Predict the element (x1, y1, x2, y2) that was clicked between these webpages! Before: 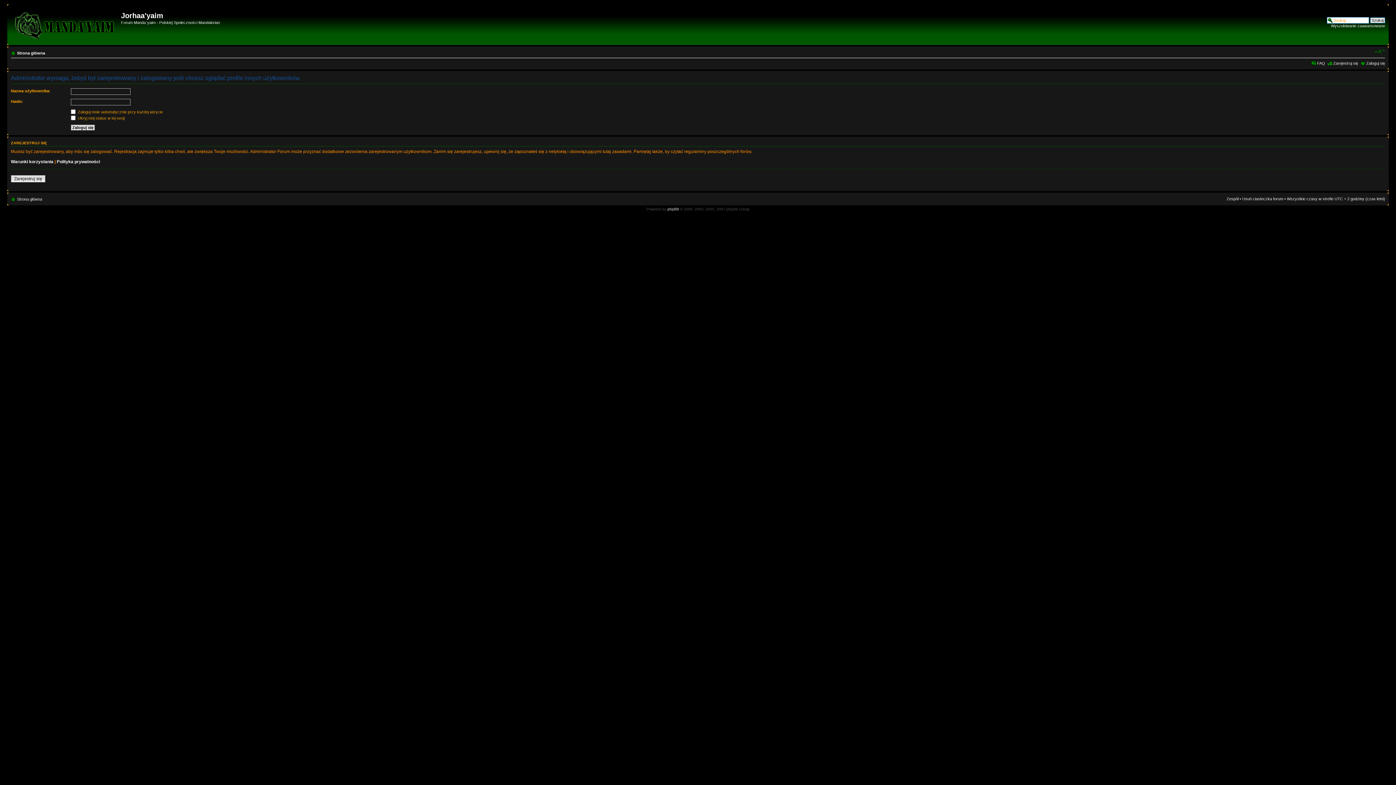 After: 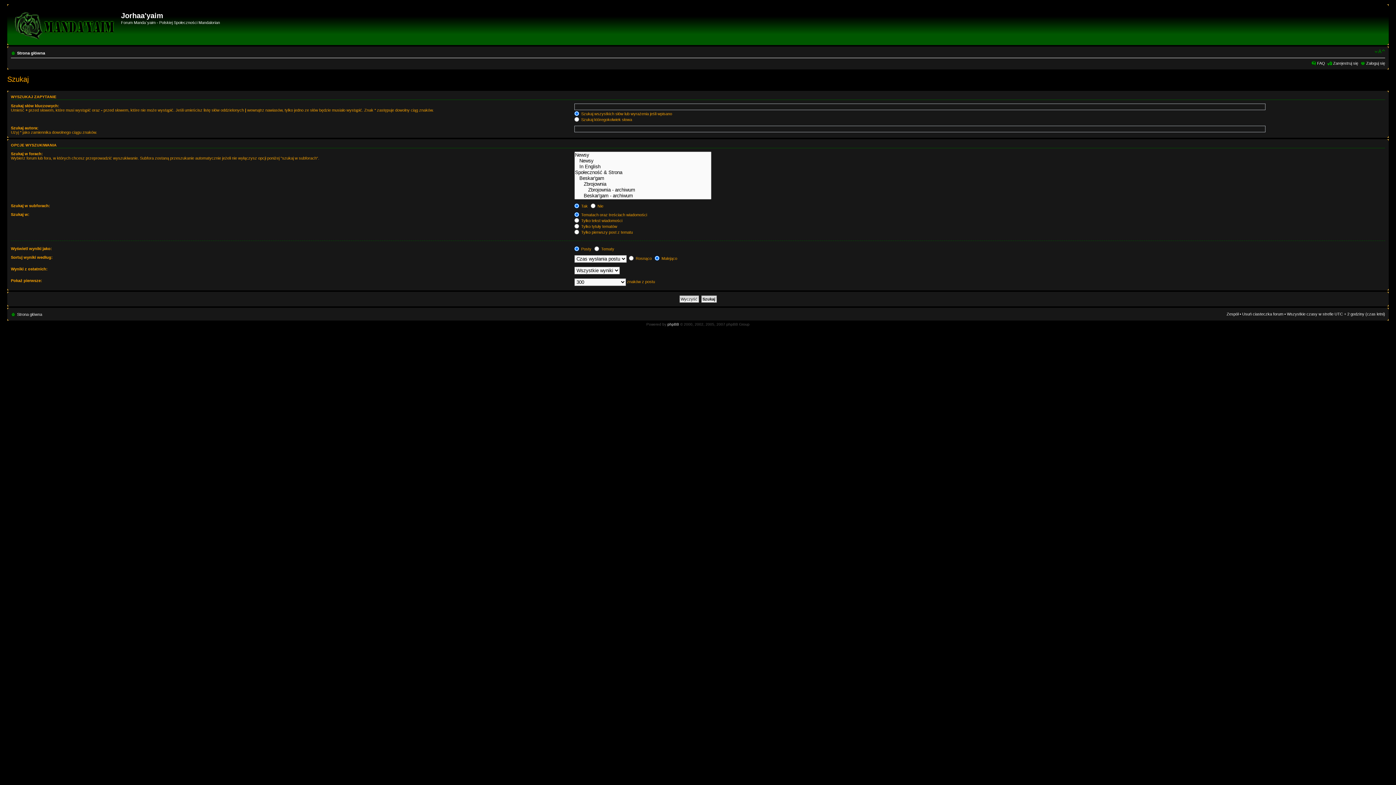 Action: bbox: (1331, 23, 1385, 28) label: Wyszukiwanie zaawansowane